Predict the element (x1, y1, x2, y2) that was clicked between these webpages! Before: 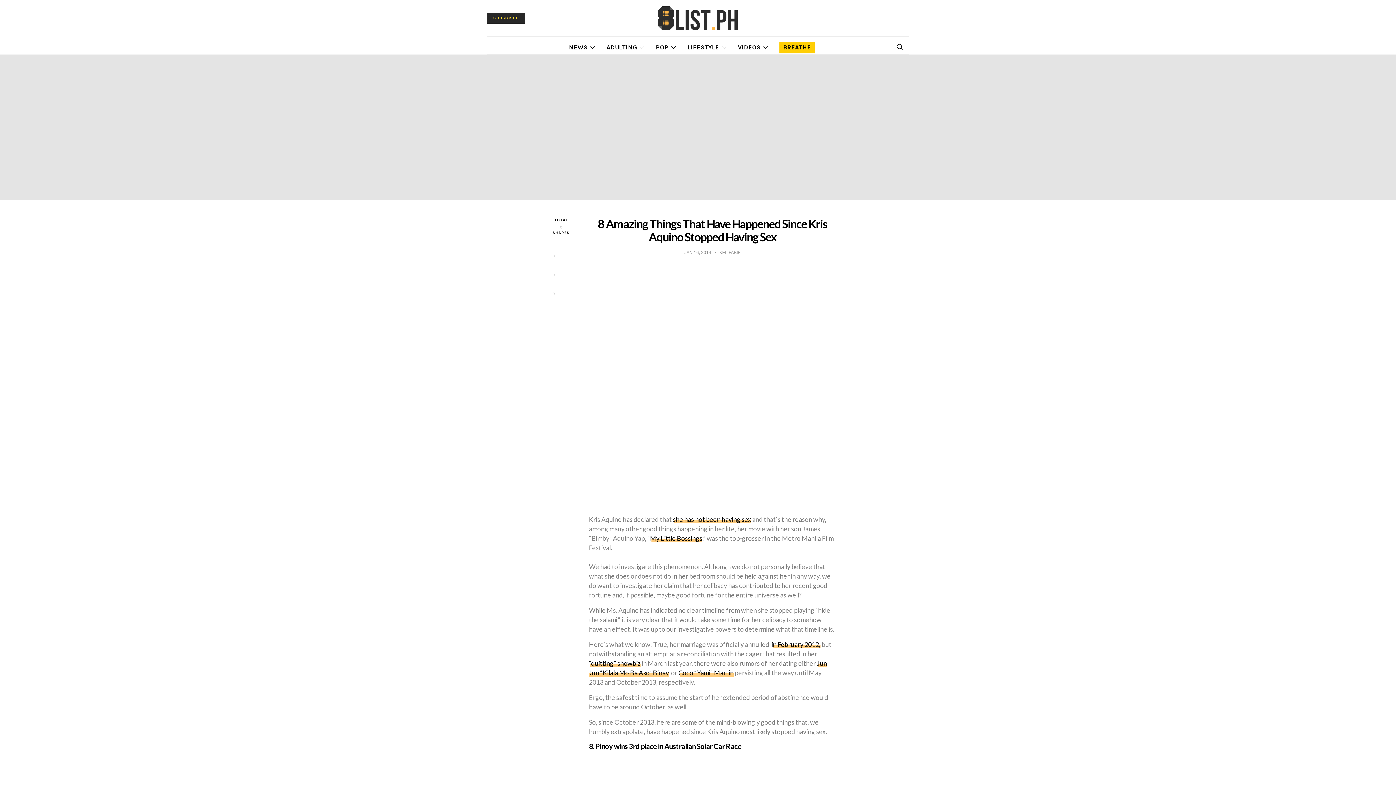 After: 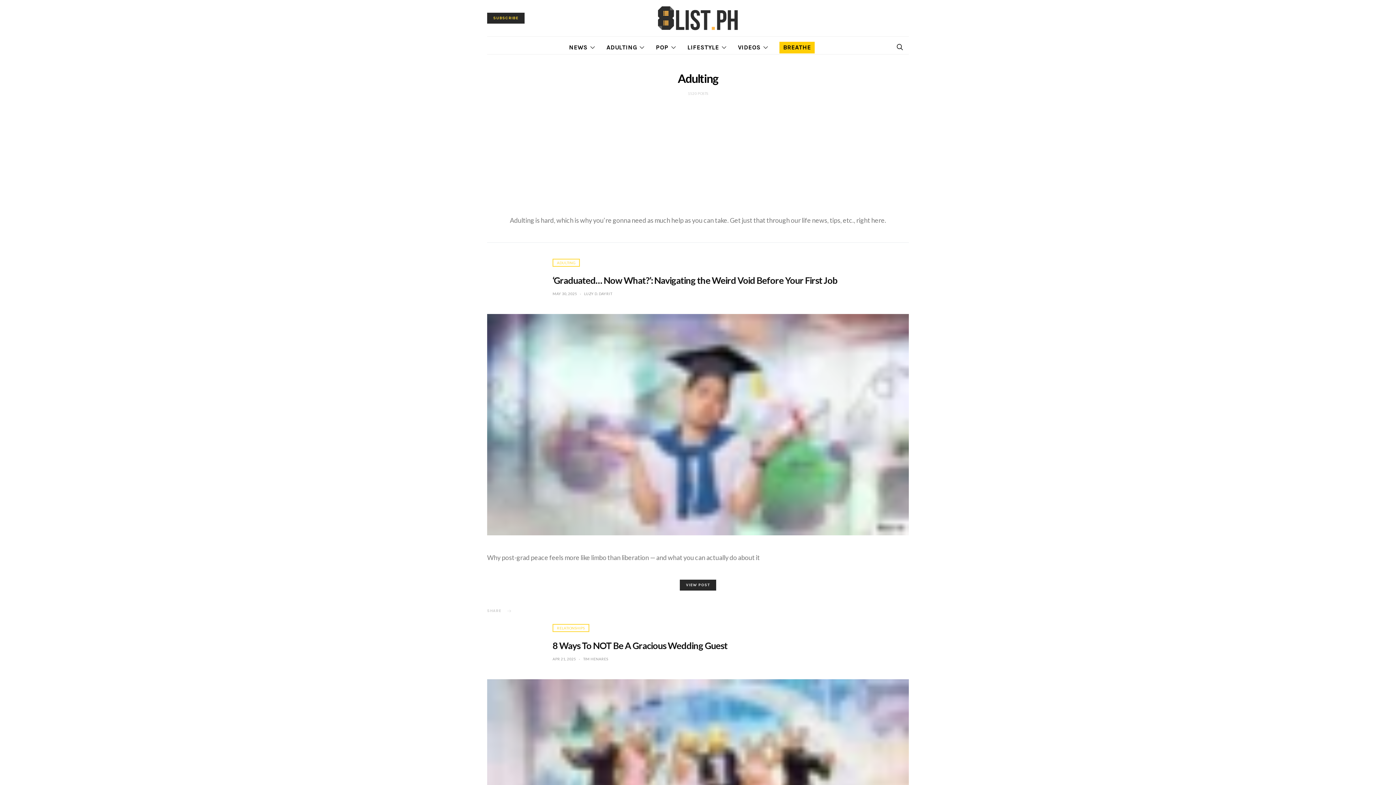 Action: label: ADULTING bbox: (606, 41, 644, 53)